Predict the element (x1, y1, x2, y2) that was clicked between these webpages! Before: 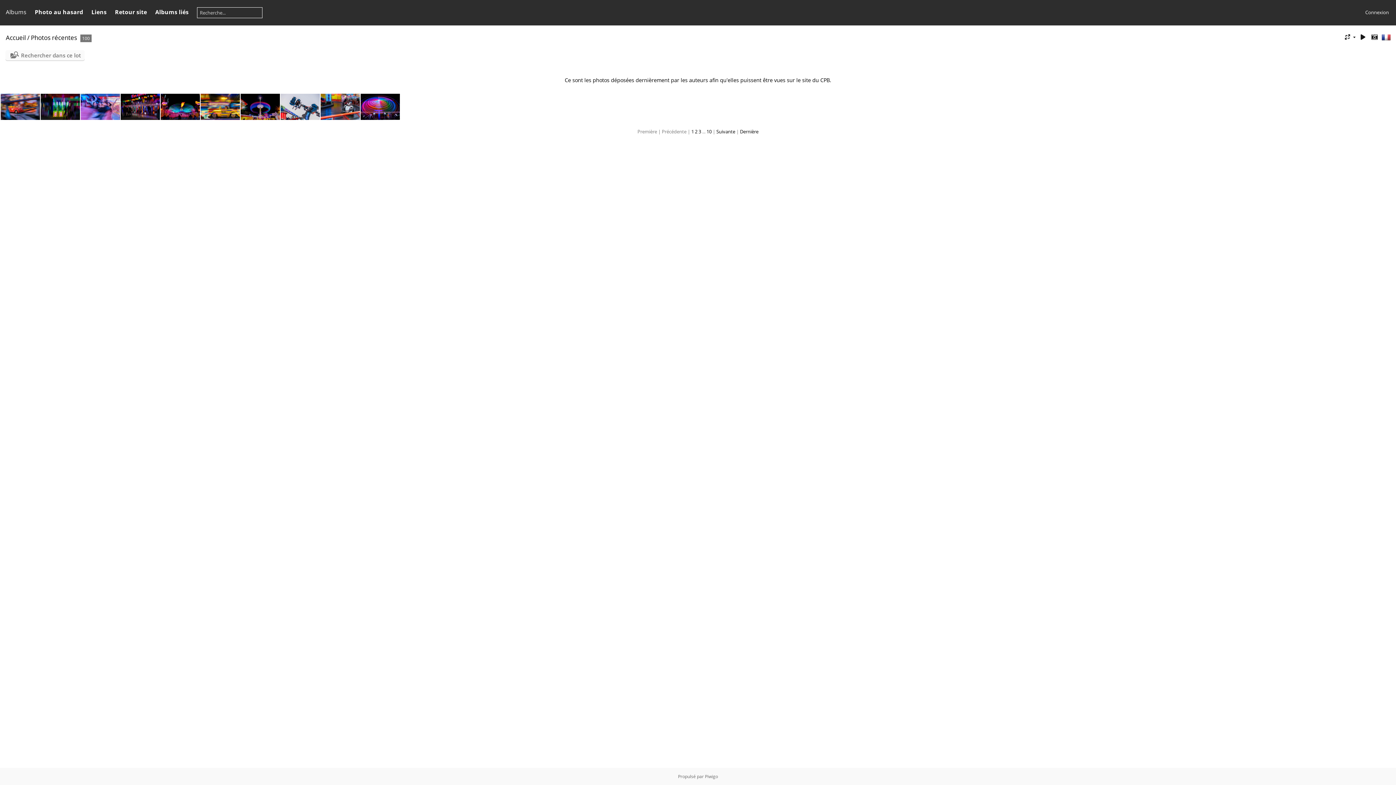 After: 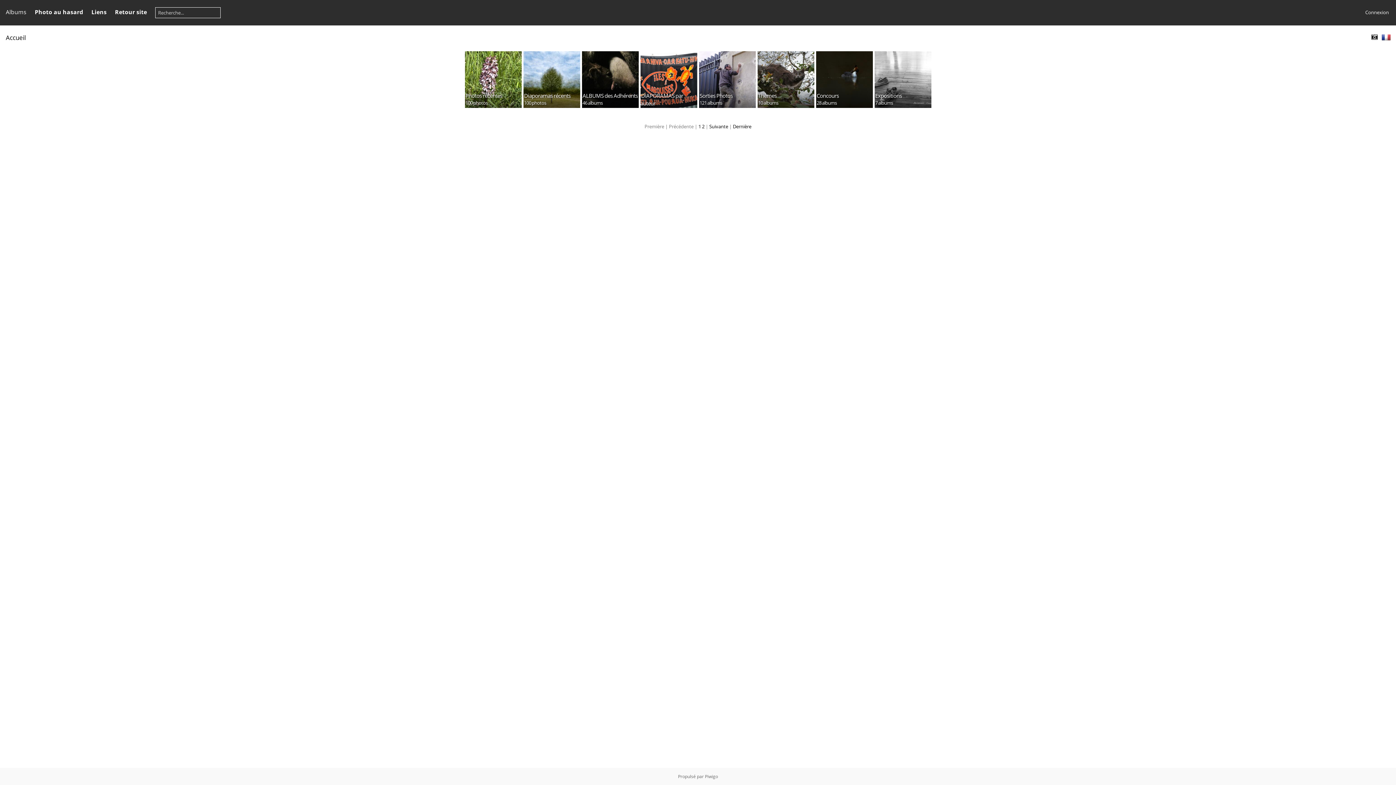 Action: label: Accueil bbox: (5, 33, 25, 41)